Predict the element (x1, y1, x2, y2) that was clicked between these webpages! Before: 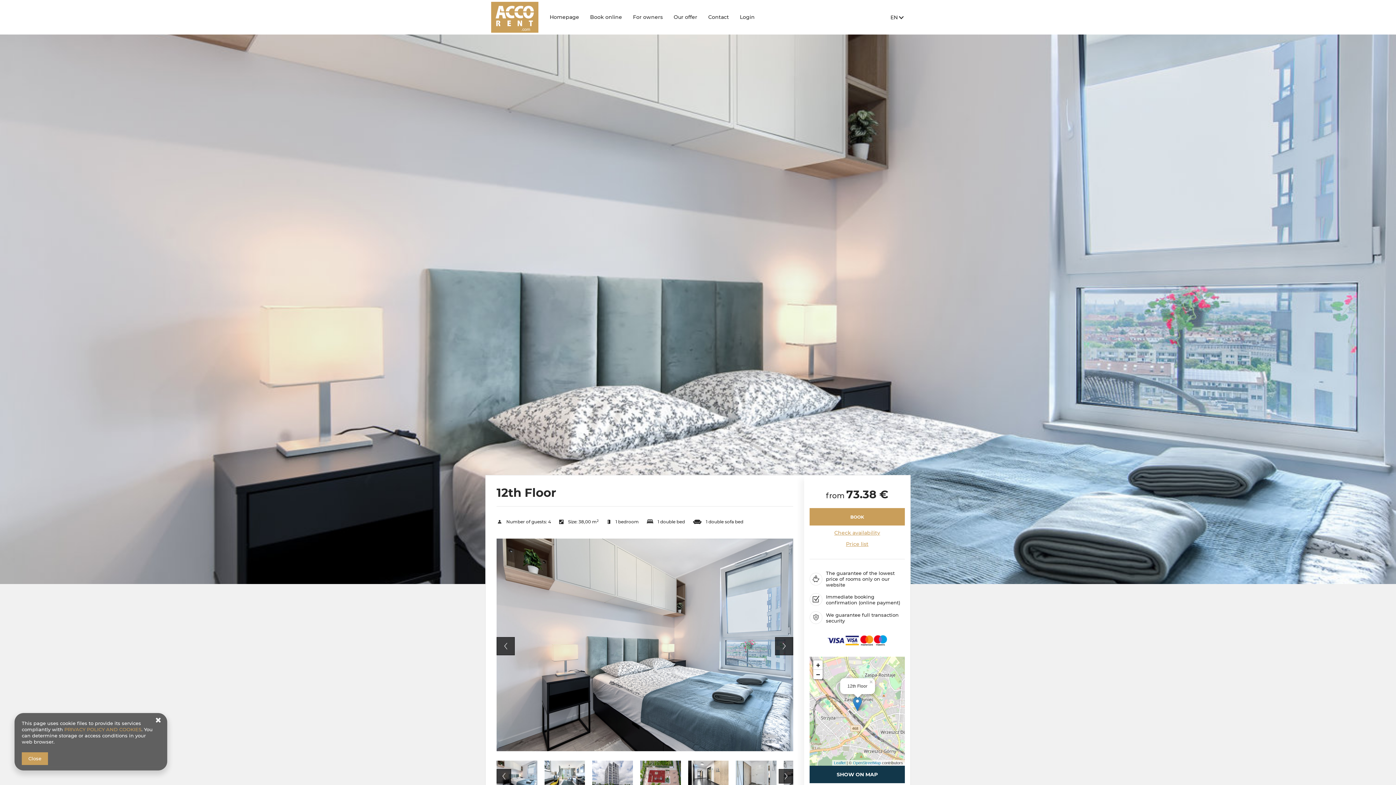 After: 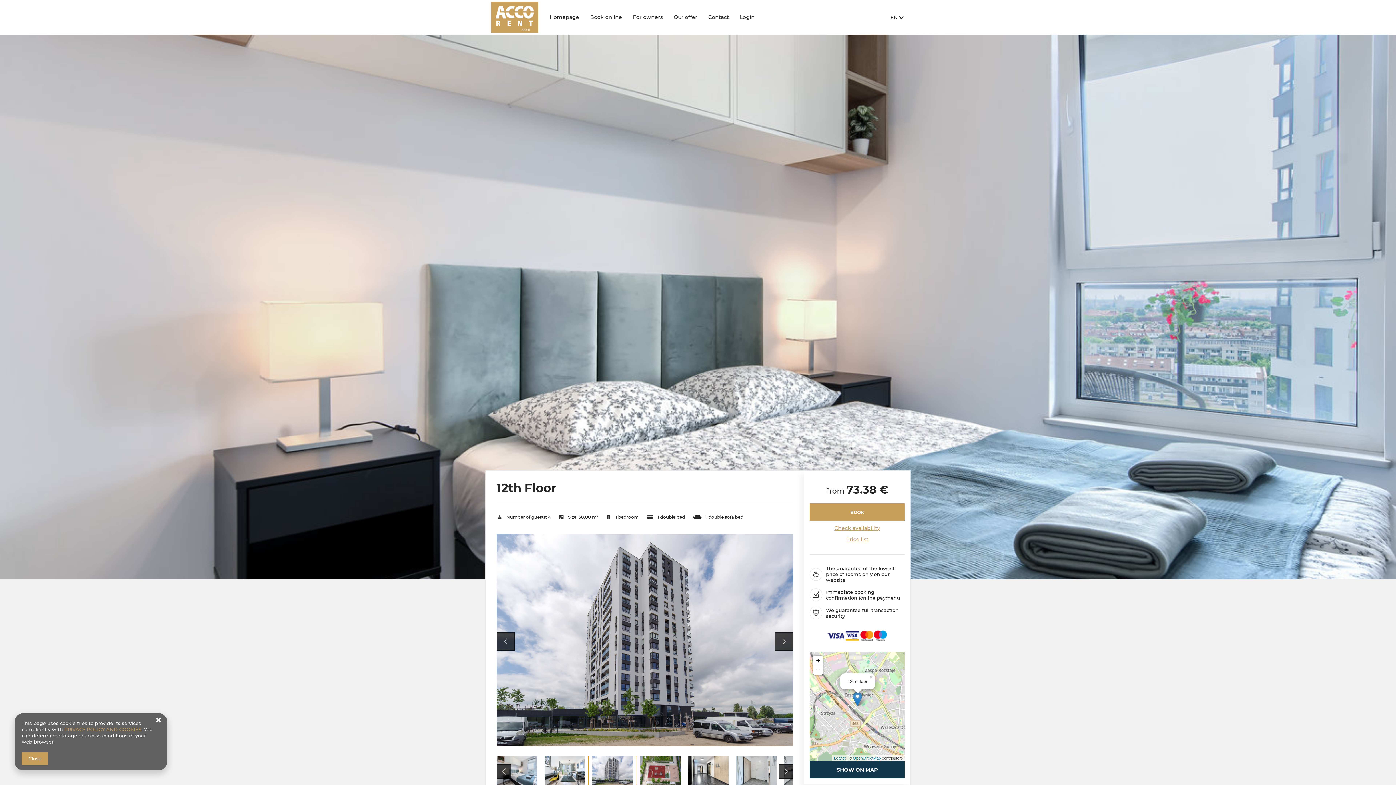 Action: bbox: (588, 761, 636, 790)